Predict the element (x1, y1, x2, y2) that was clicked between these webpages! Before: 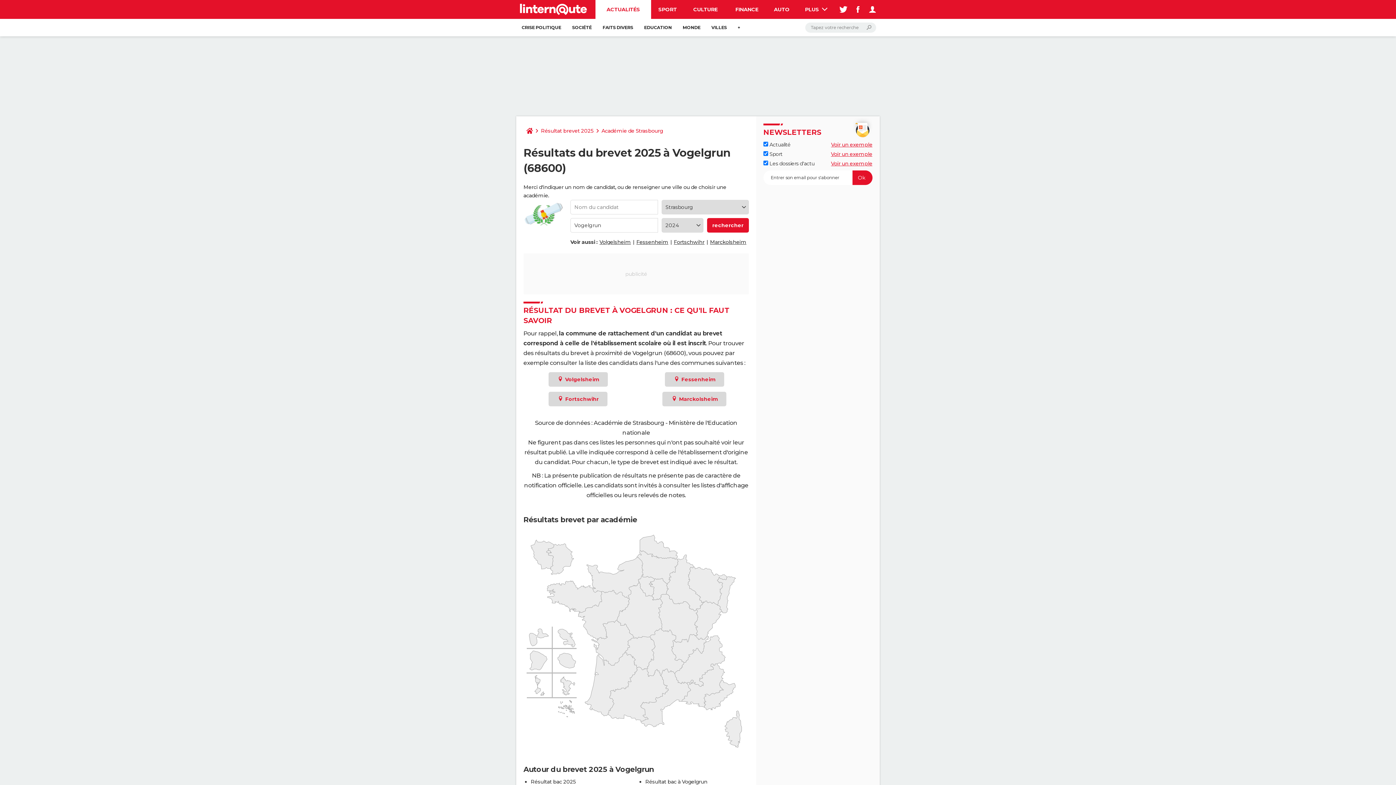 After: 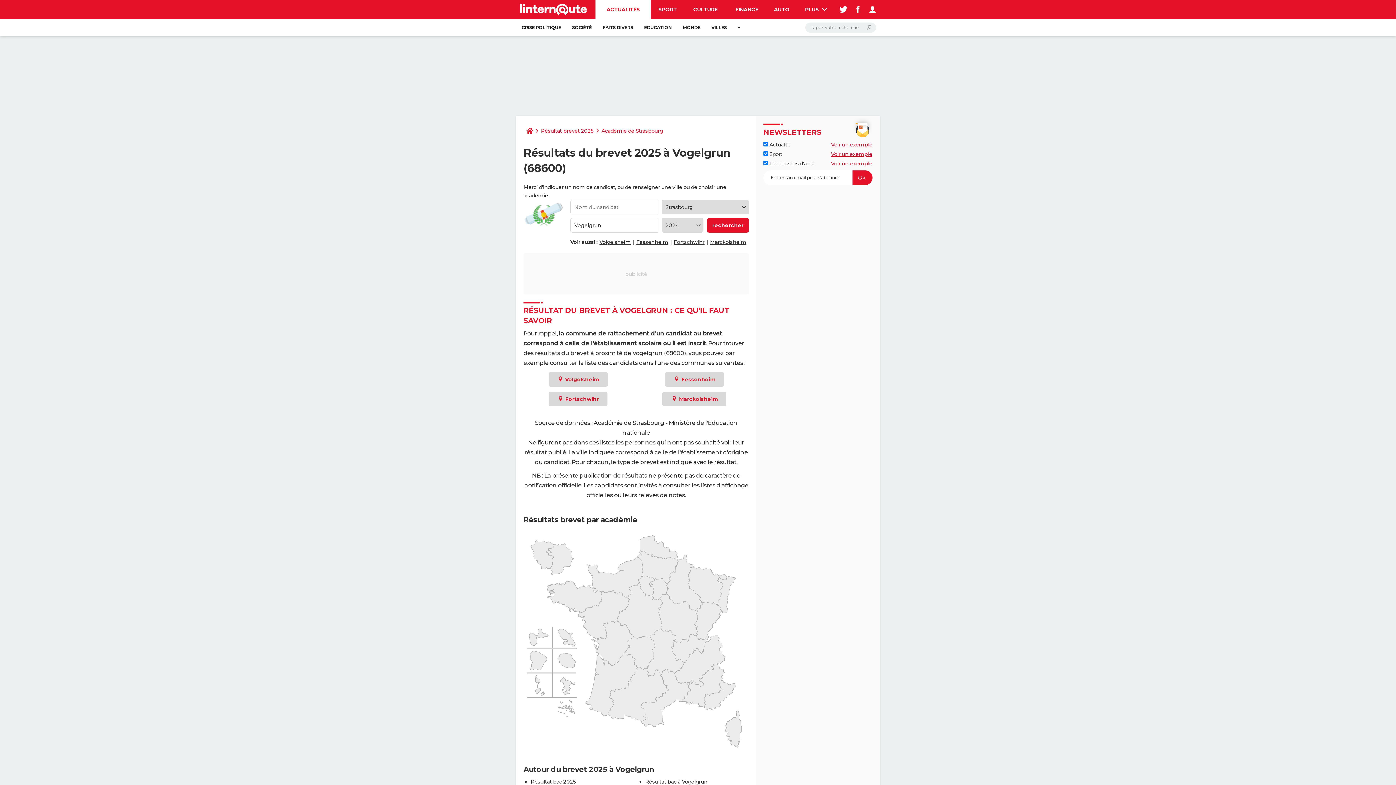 Action: label: Voir un exemple bbox: (831, 160, 872, 166)